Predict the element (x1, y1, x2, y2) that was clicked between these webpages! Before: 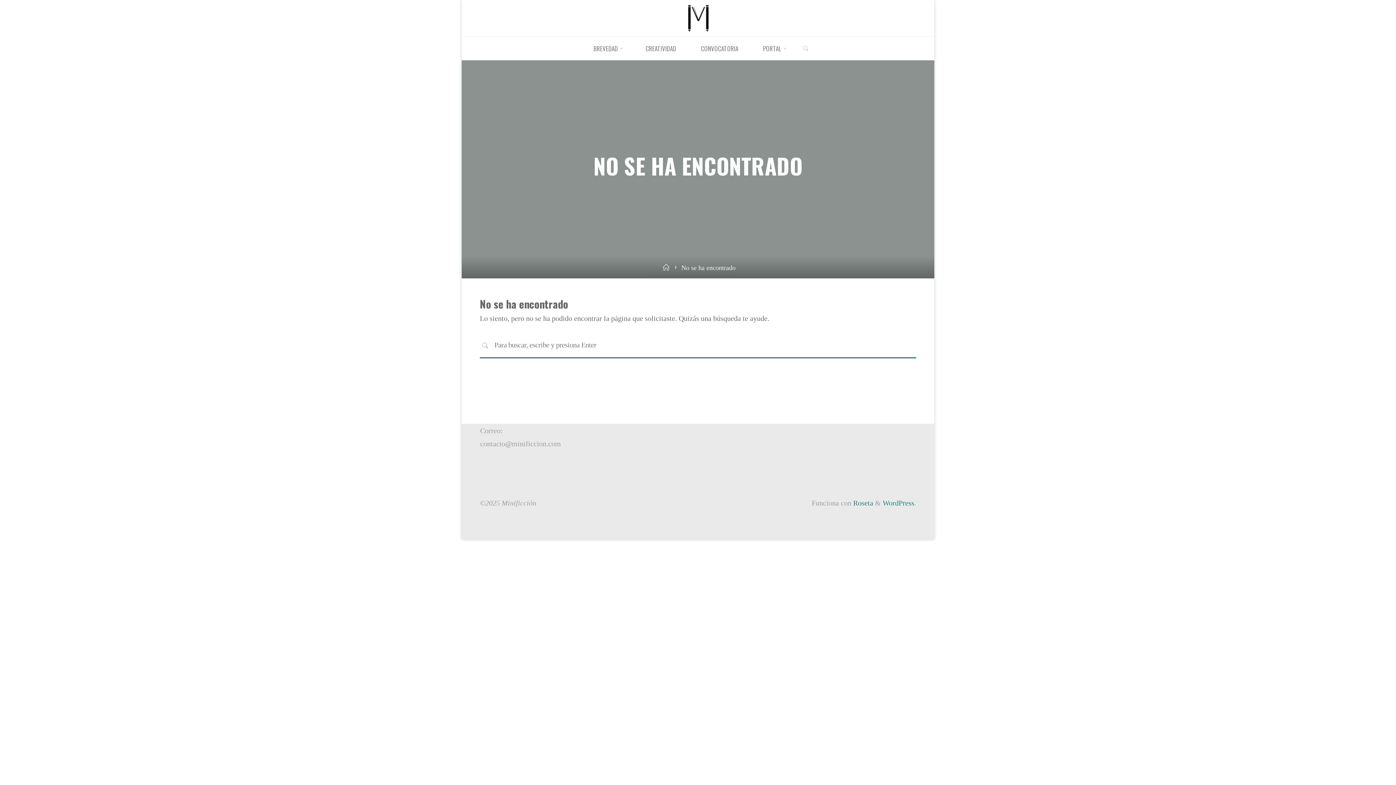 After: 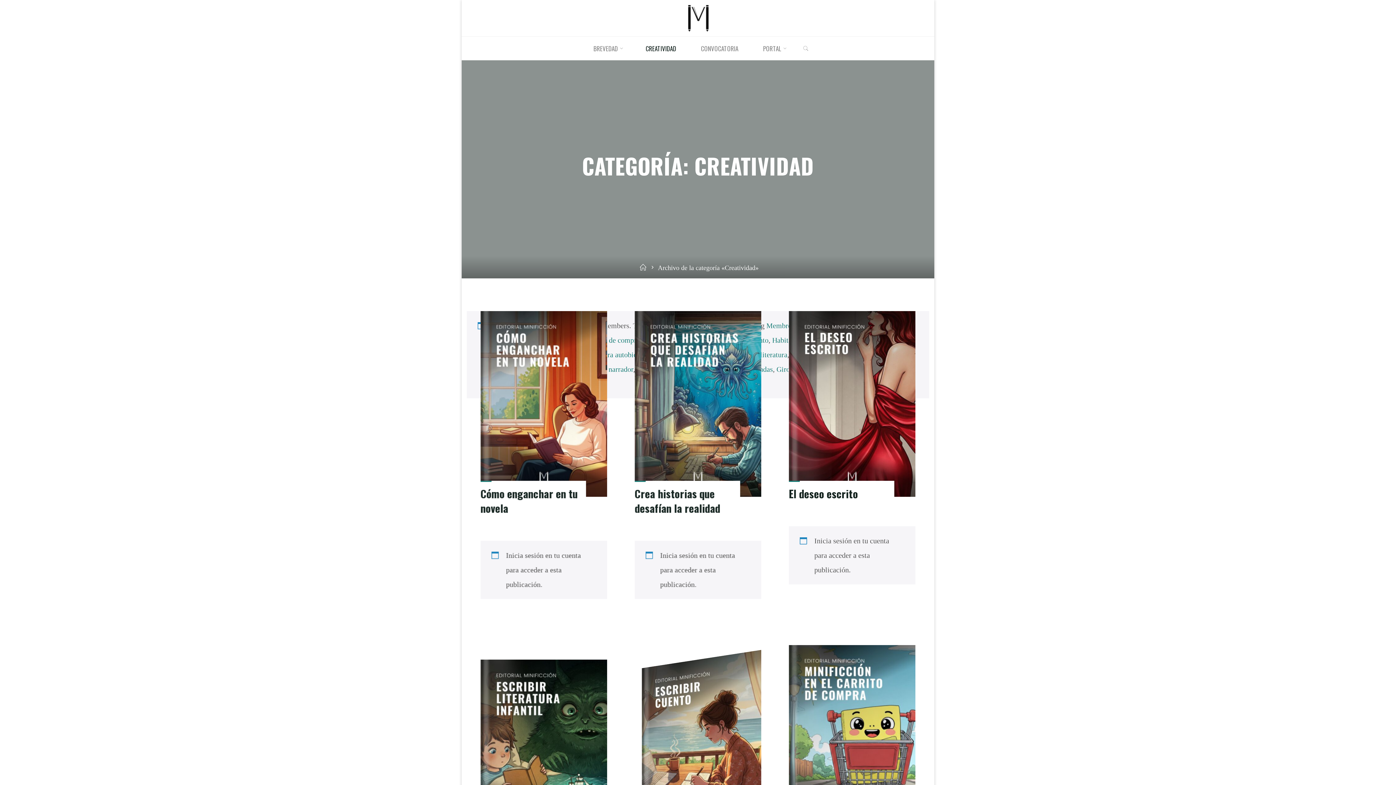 Action: bbox: (633, 36, 688, 60) label: CREATIVIDAD